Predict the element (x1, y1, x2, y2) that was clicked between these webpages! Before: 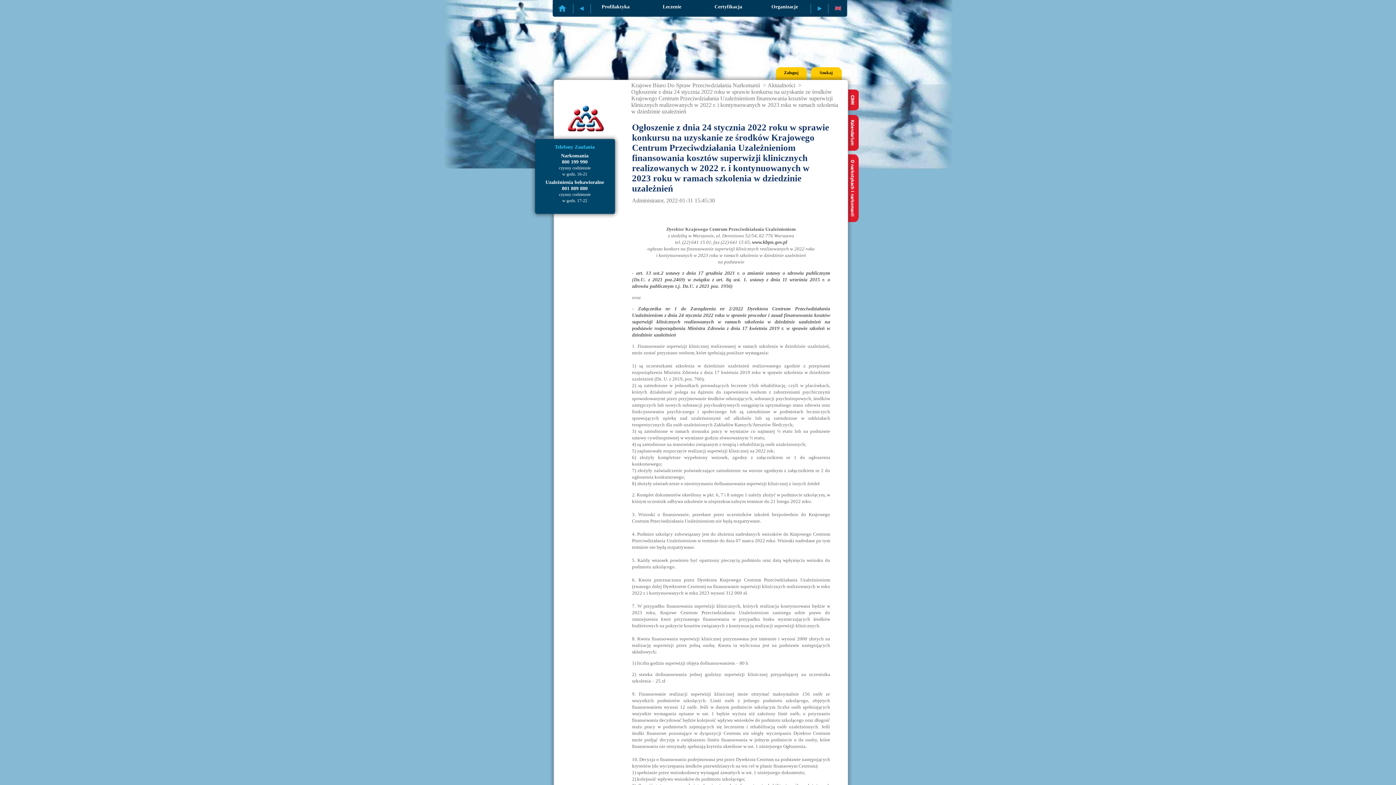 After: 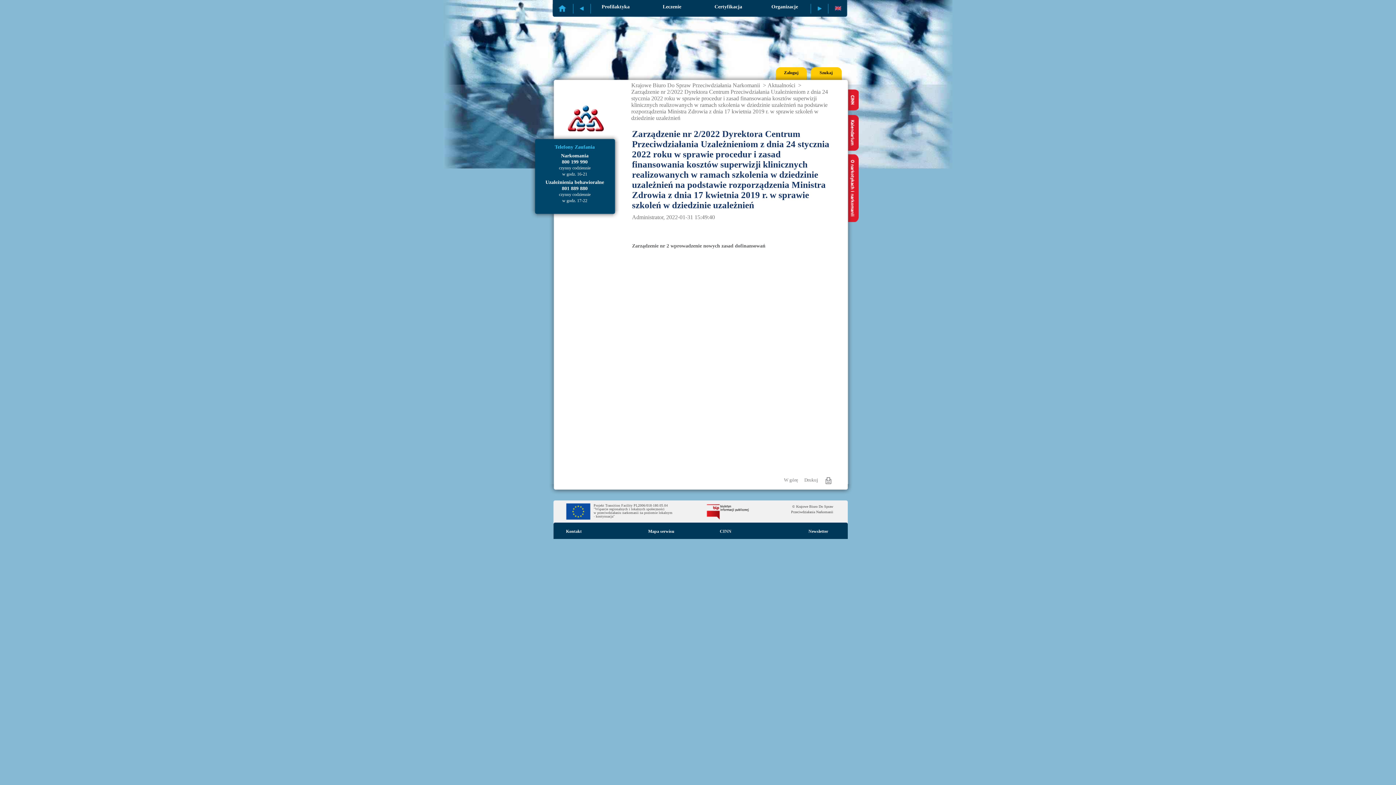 Action: label: - Załącznika nr 1 do Zarządzenia nr 2/2022 Dyrektora Centrum Przeciwdziałania Uzależnieniom z dnia 24 stycznia 2022 roku w sprawie procedur i zasad finansowania kosztów superwizji klinicznych realizowanych w ramach szkolenia w dziedzinie uzależnień na podstawie rozporządzenia Ministra Zdrowia z dnia 17 kwietnia 2019 r. w sprawie szkoleń w dziedzinie uzależnień bbox: (632, 306, 830, 337)